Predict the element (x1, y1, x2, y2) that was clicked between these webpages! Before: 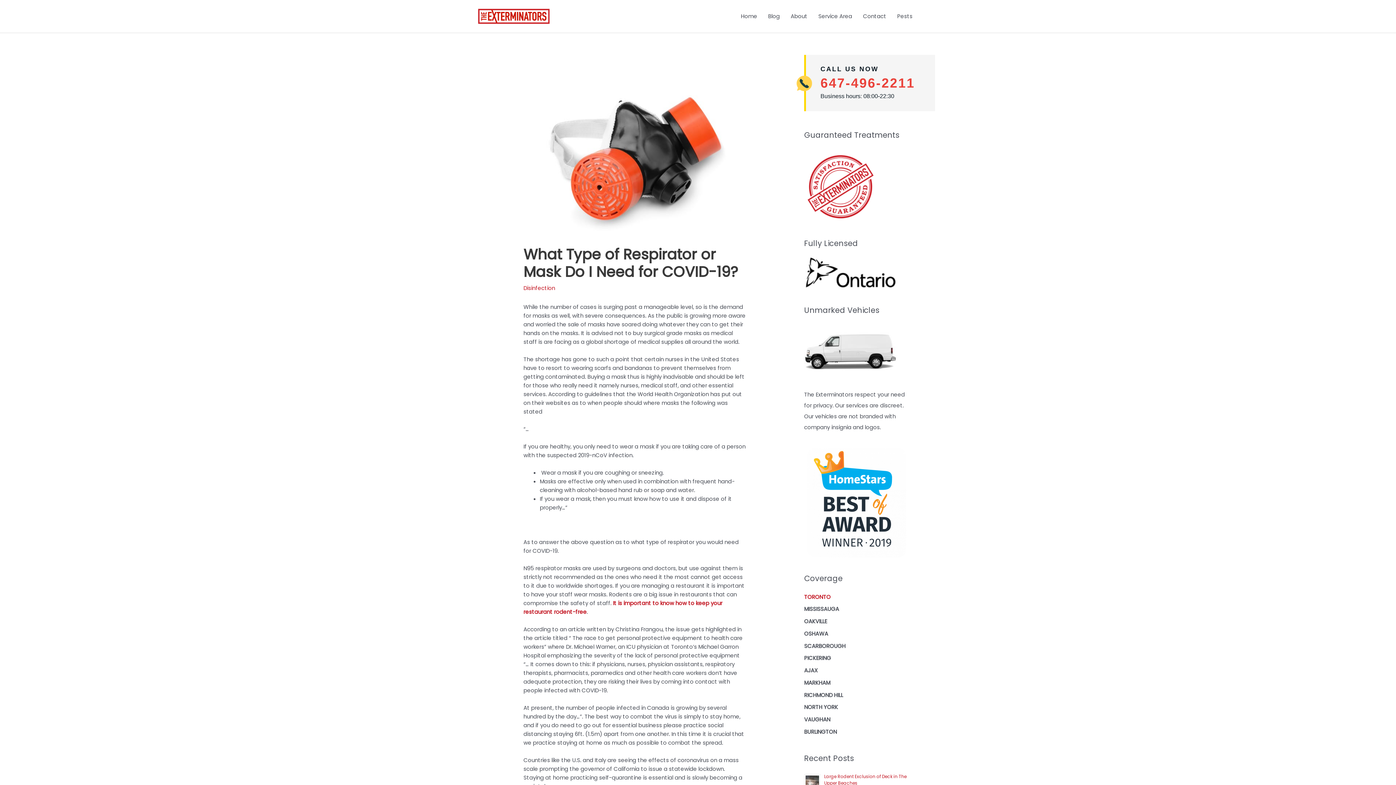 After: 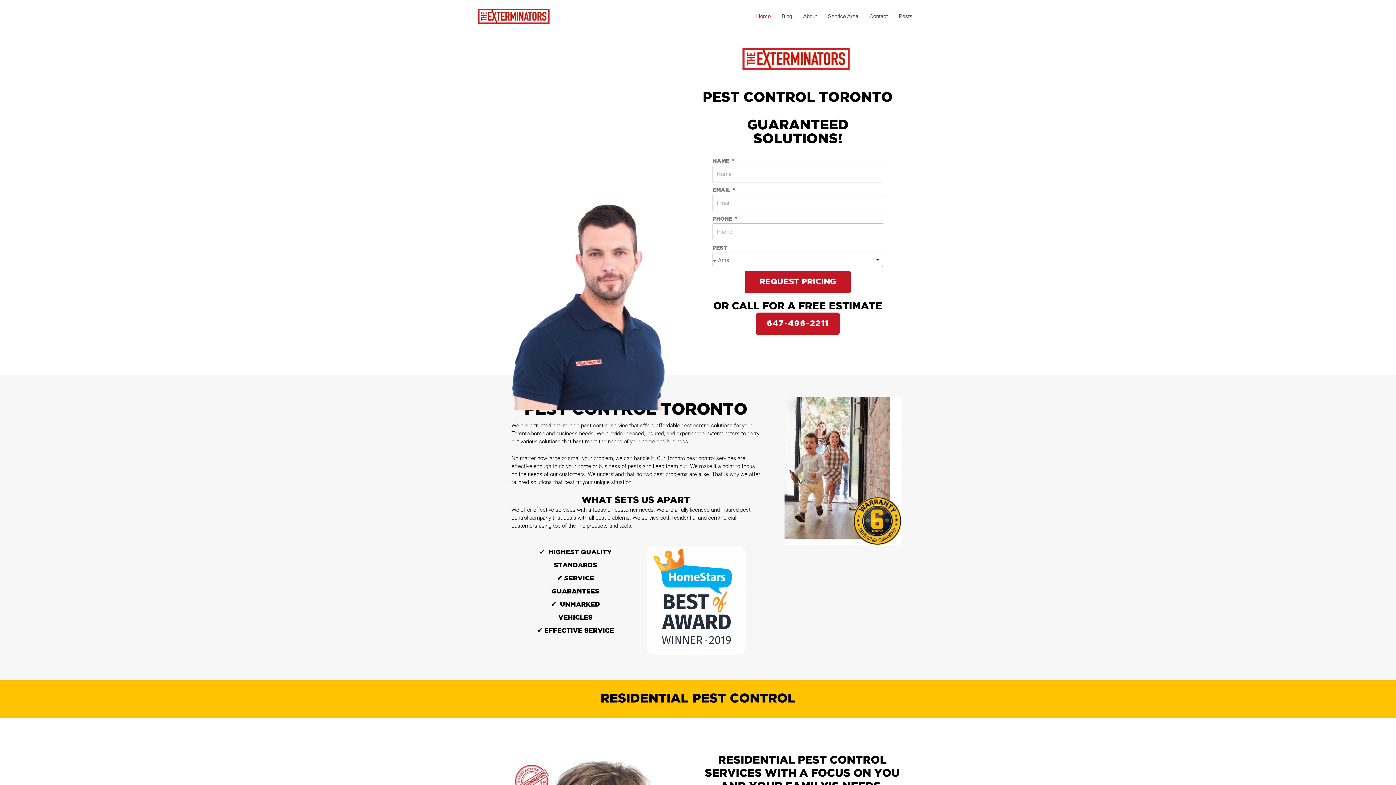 Action: bbox: (804, 593, 830, 600) label: TORONTO